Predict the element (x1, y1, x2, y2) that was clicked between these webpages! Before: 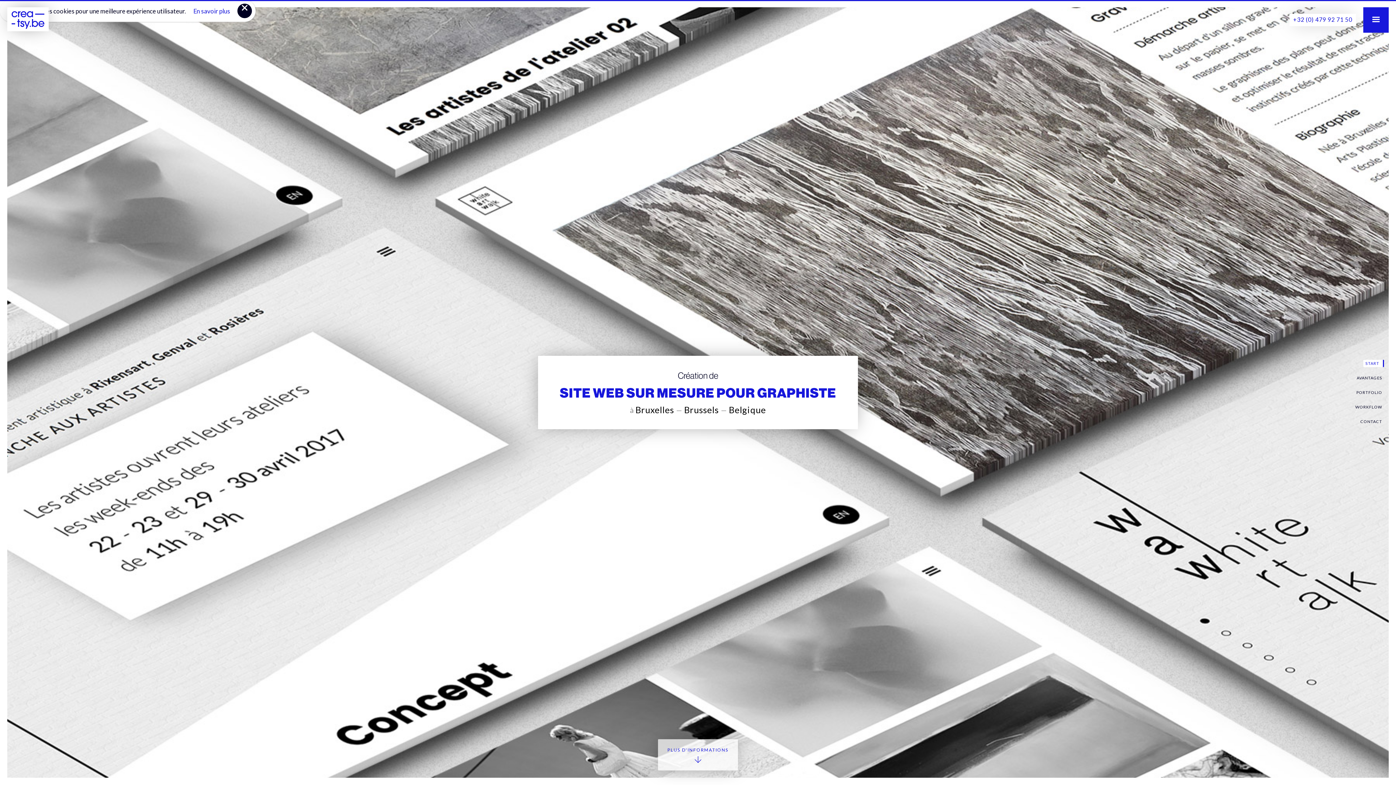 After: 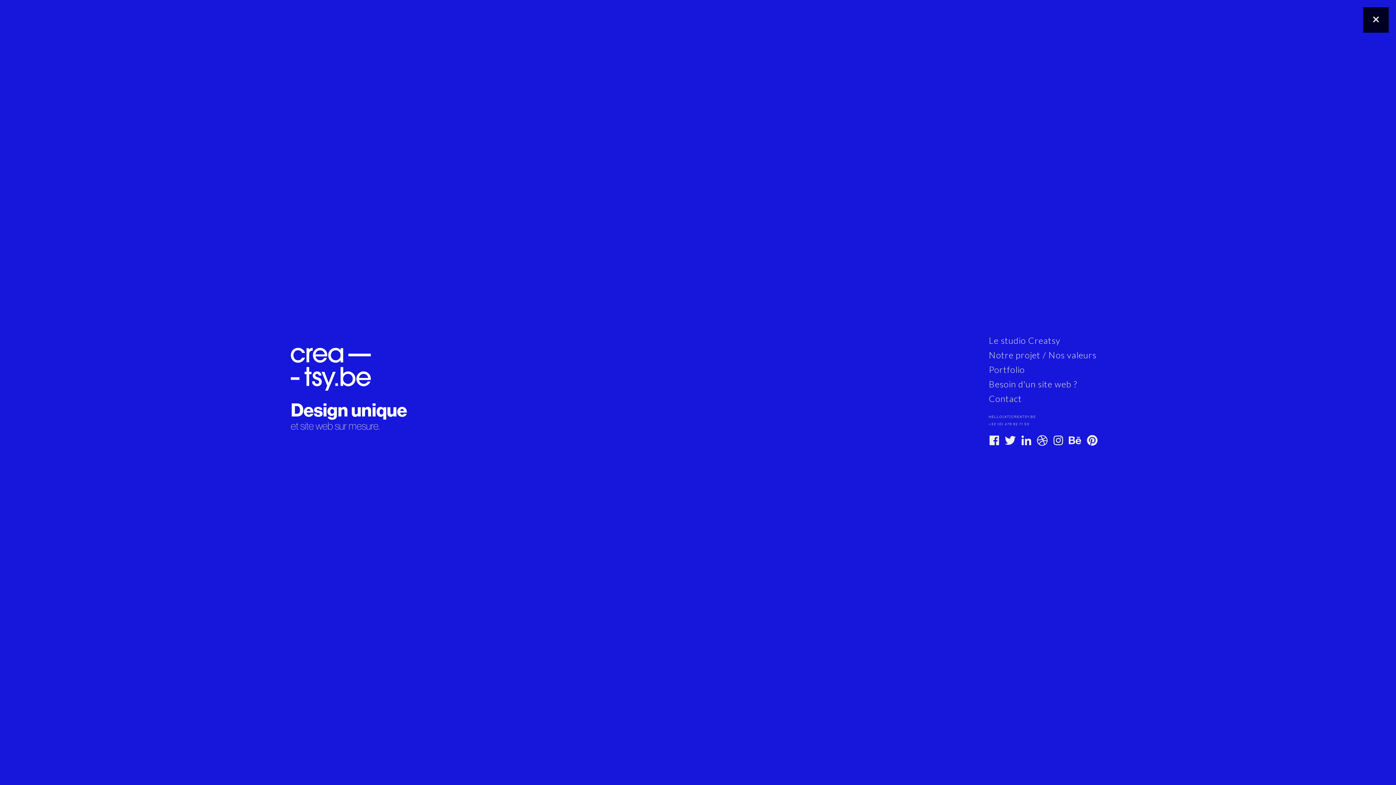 Action: label: menu bbox: (1363, 7, 1389, 32)